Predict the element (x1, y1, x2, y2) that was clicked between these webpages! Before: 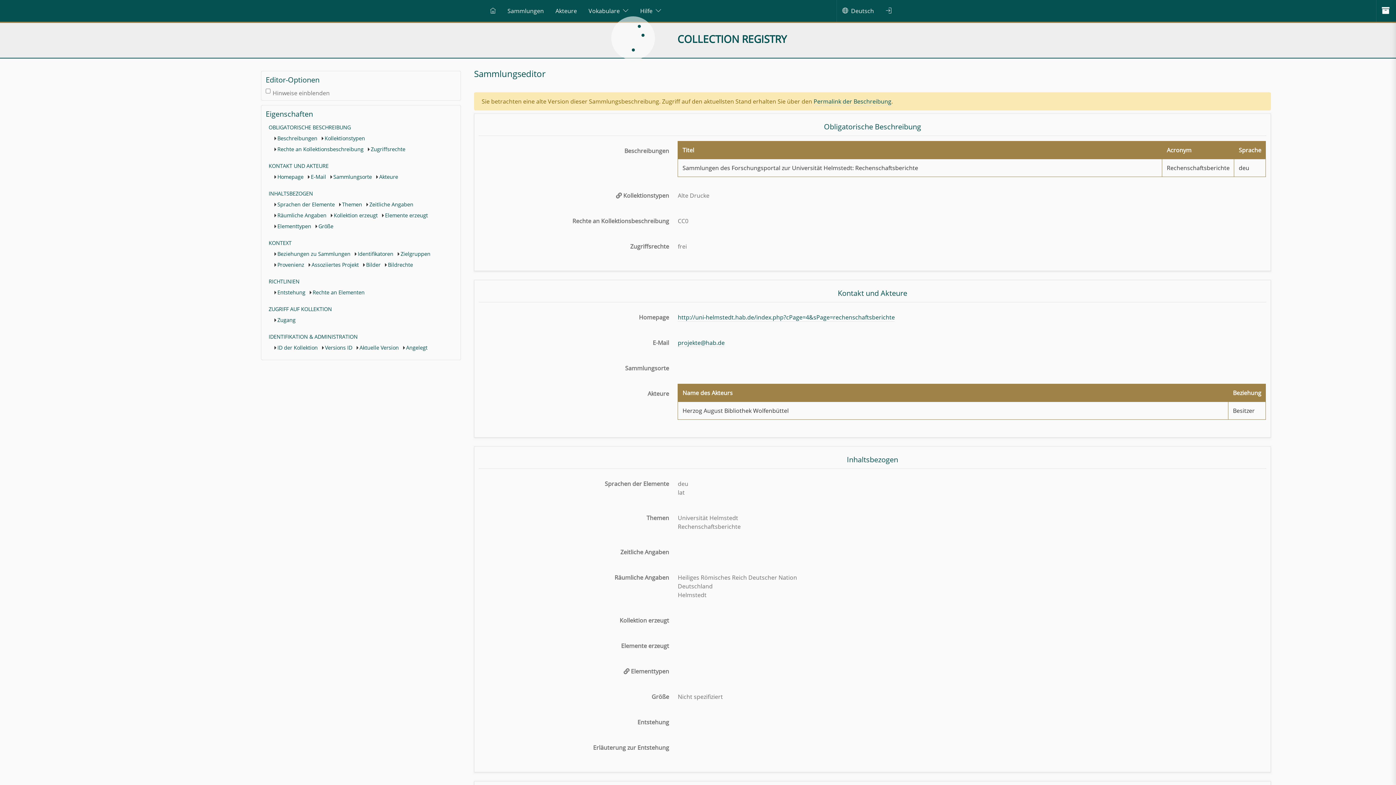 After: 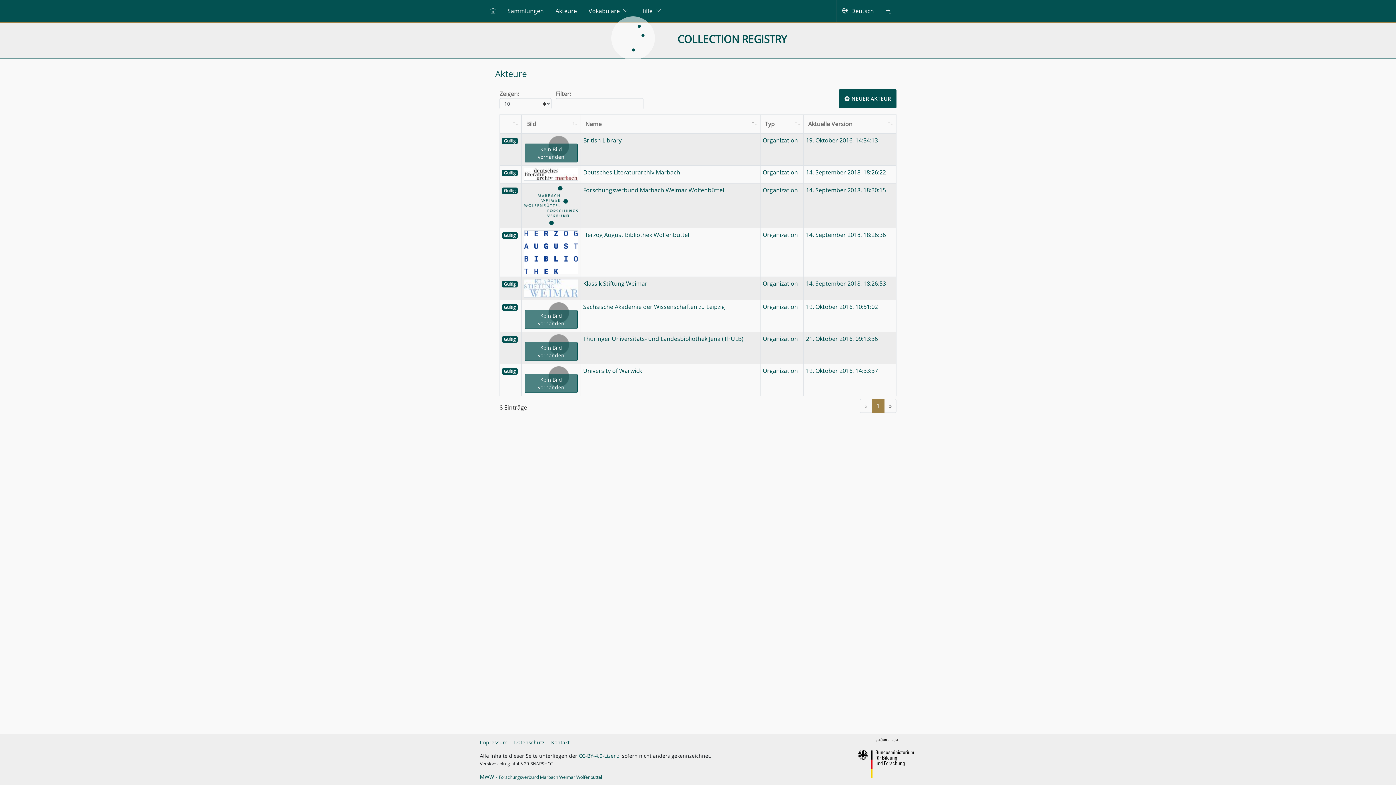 Action: bbox: (549, 0, 582, 21) label: Akteure